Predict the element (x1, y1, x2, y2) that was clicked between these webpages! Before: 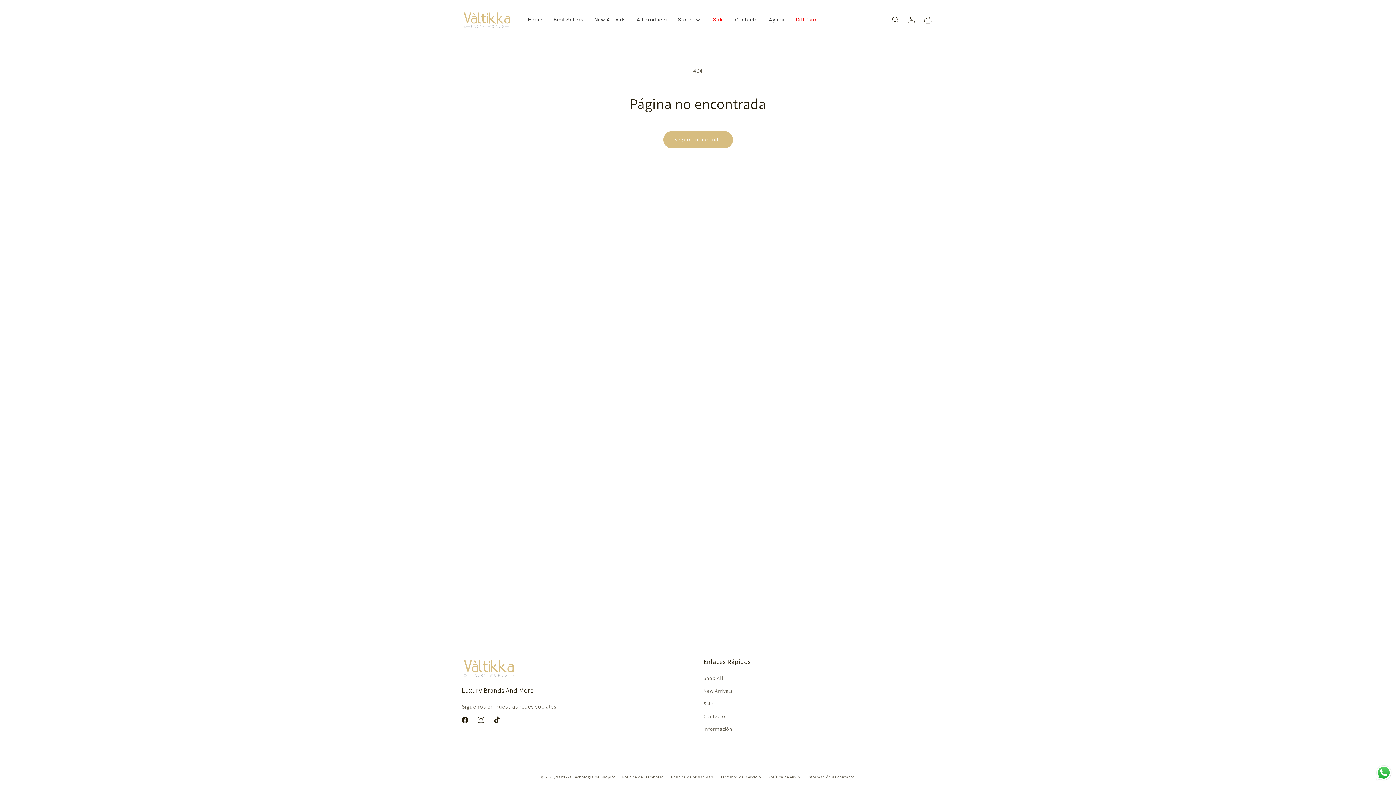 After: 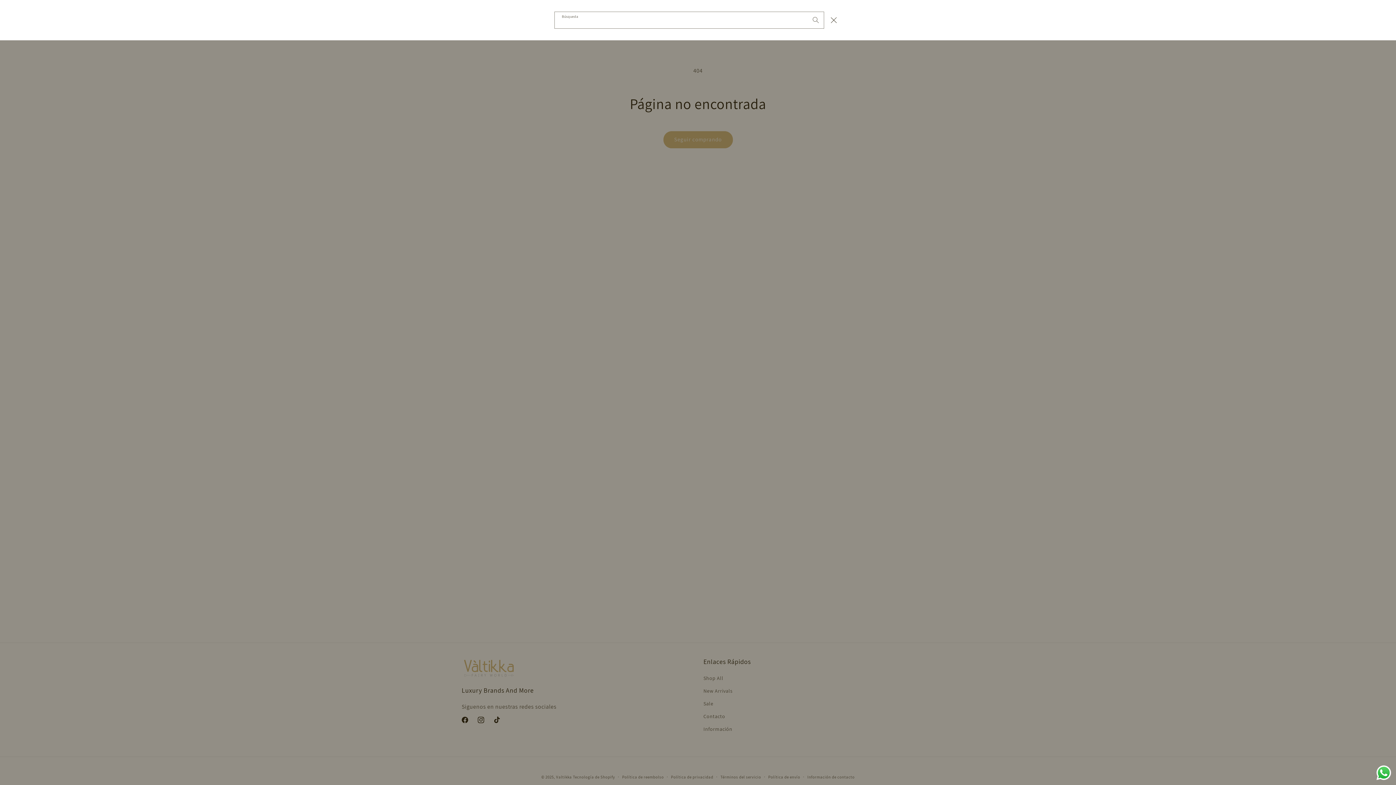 Action: label: Búsqueda bbox: (888, 11, 904, 27)